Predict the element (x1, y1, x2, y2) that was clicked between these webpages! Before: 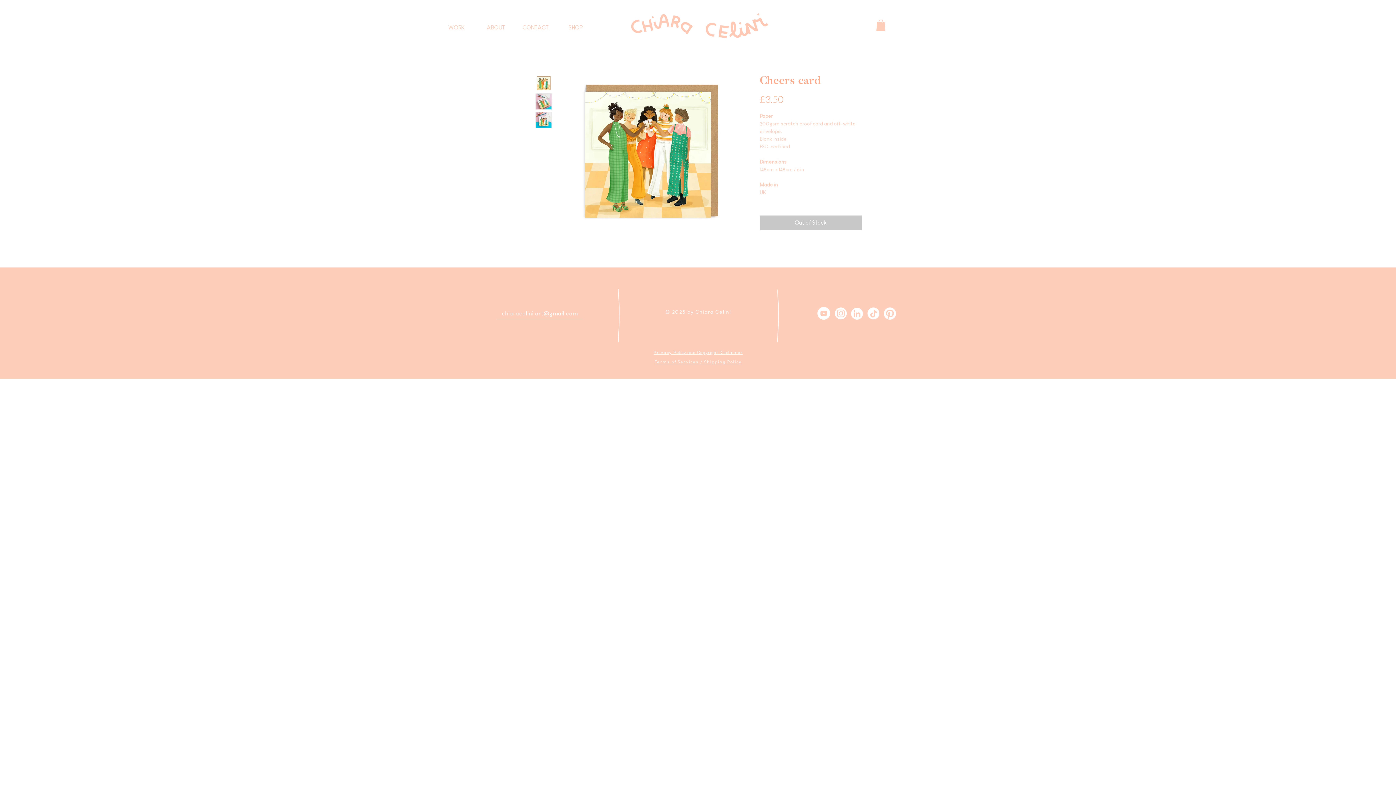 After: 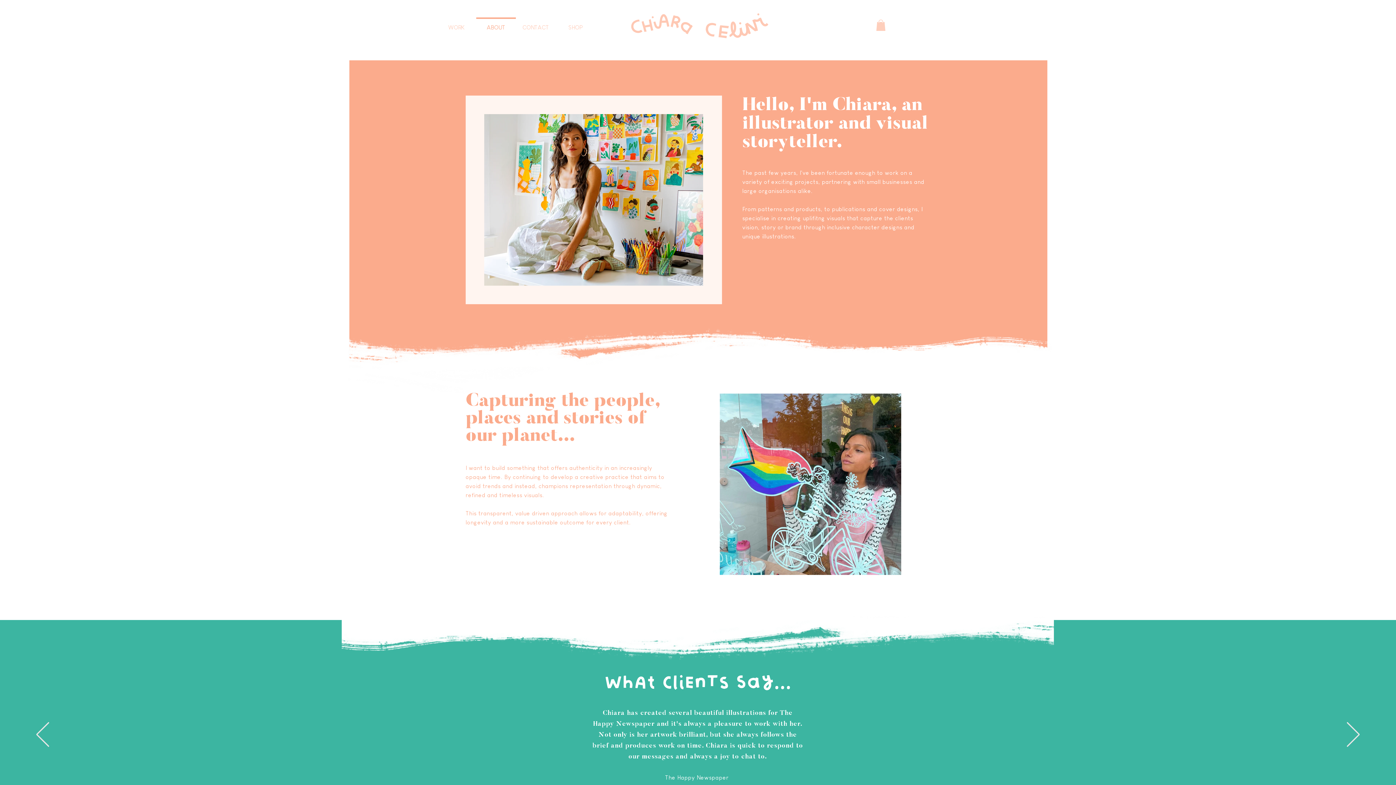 Action: bbox: (476, 17, 516, 30) label: ABOUT